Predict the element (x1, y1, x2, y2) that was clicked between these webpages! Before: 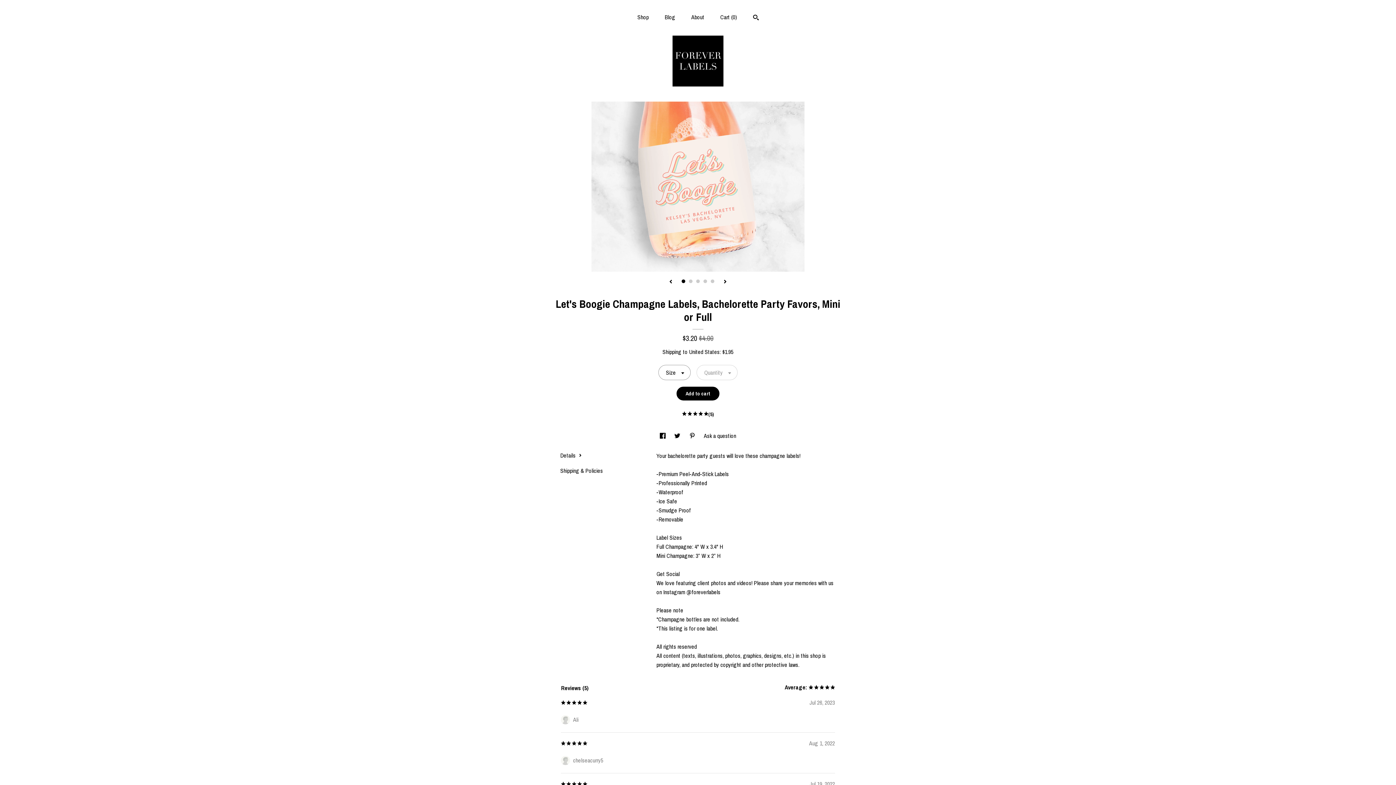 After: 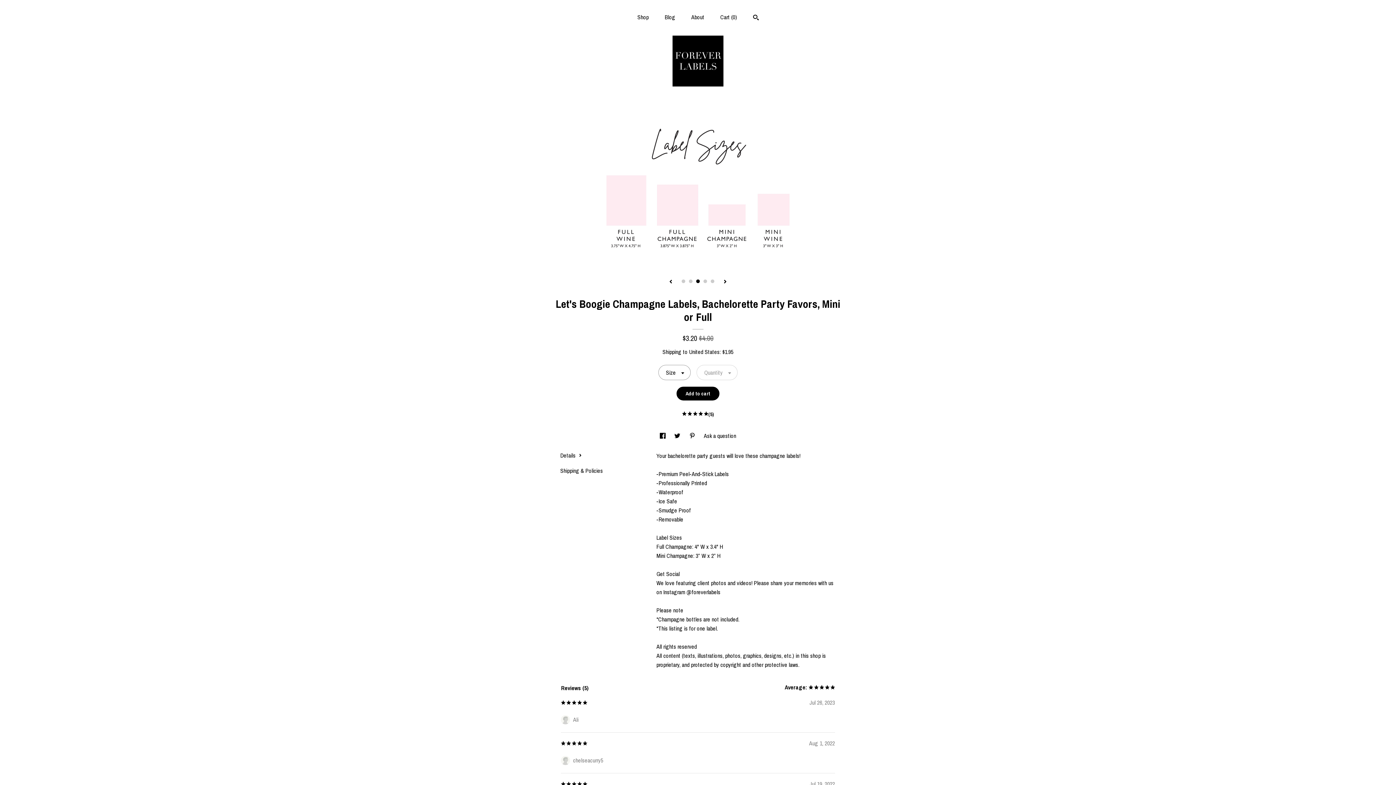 Action: bbox: (696, 279, 700, 283) label: 3